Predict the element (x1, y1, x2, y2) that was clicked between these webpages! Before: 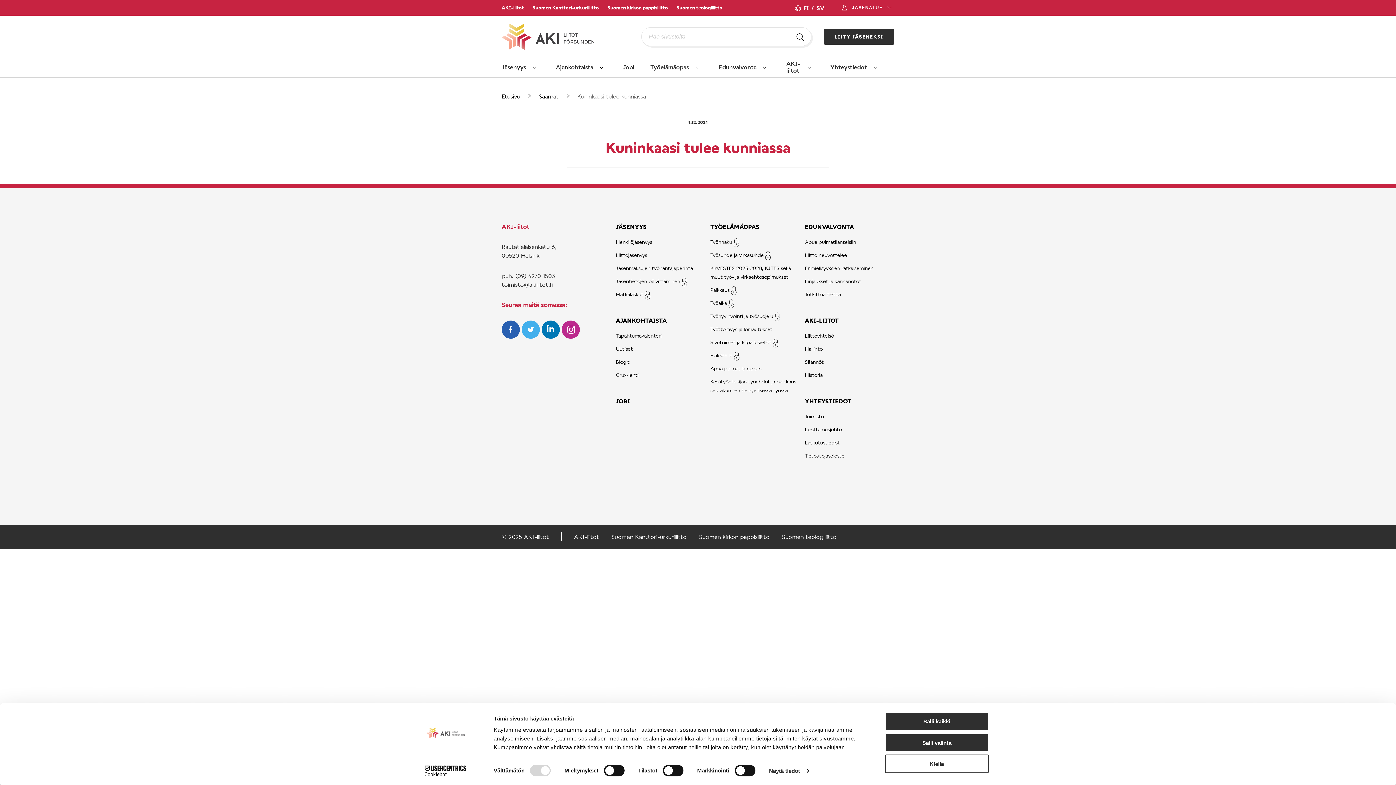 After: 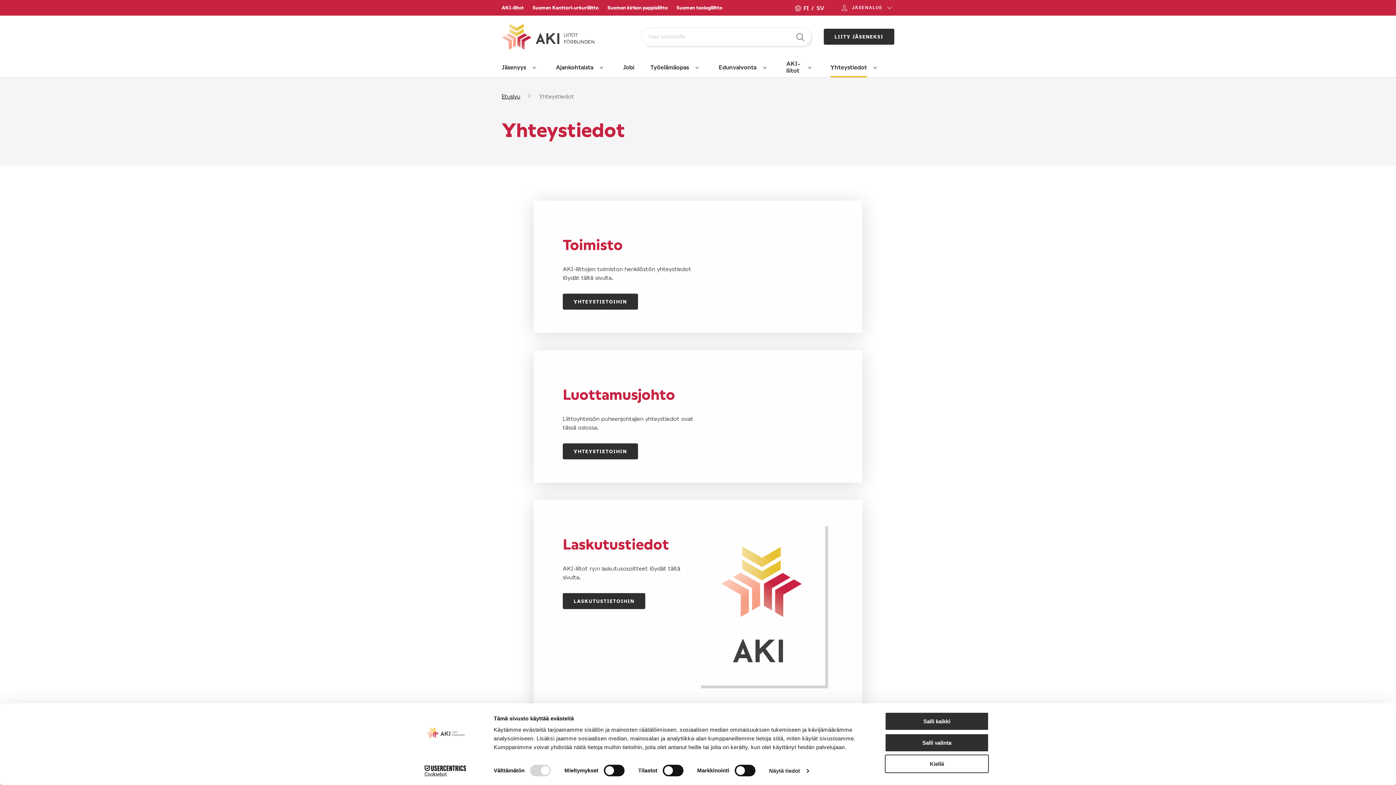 Action: bbox: (830, 57, 867, 77) label: Yhteystiedot